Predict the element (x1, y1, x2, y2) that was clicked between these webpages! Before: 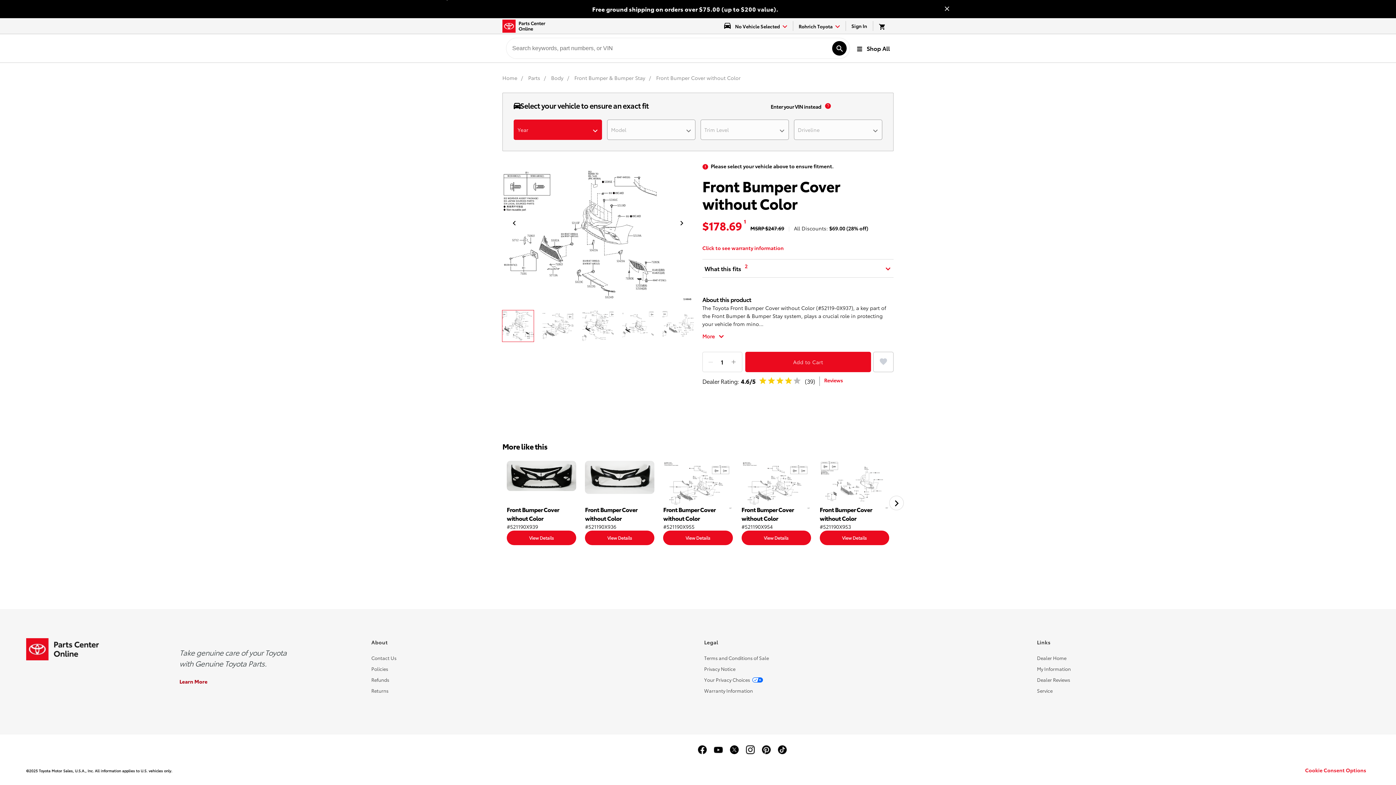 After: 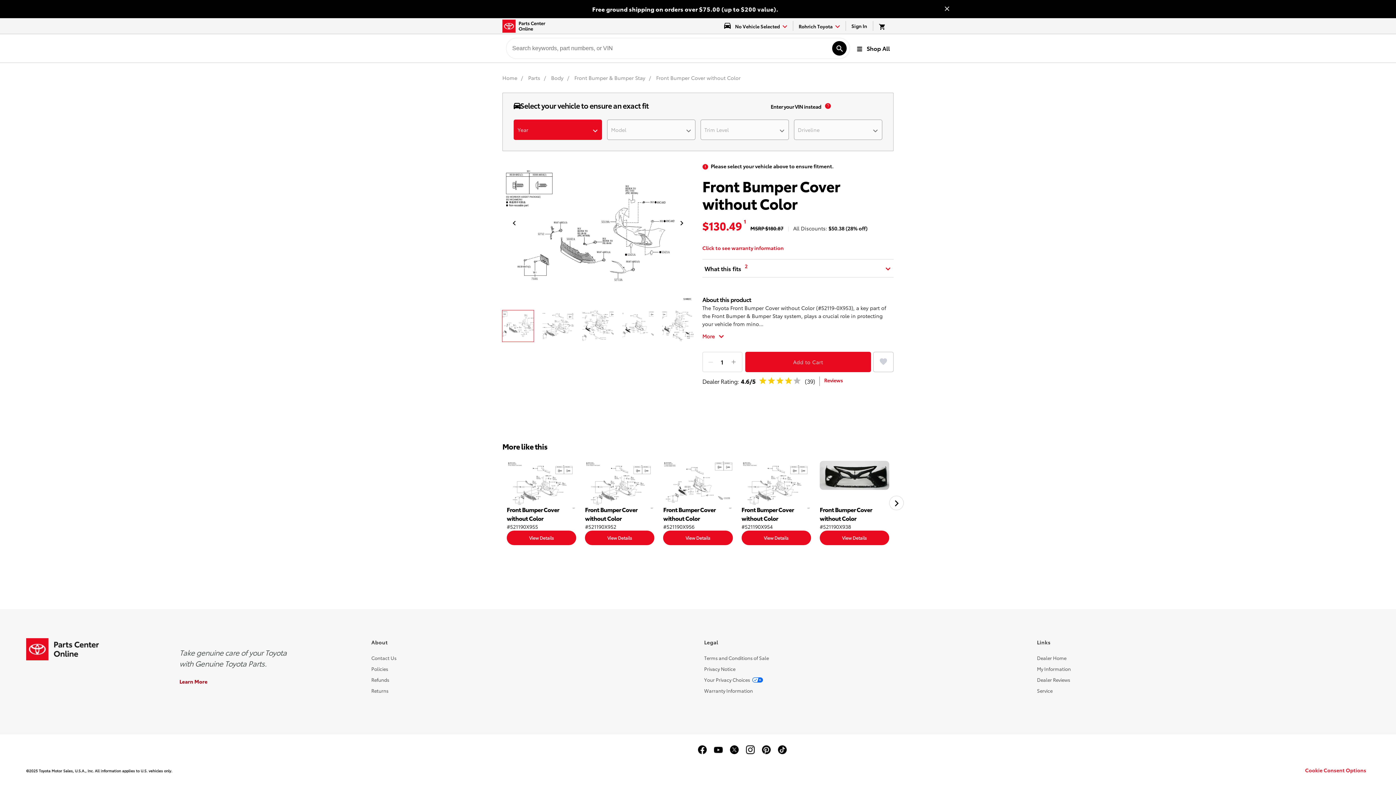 Action: bbox: (819, 461, 889, 530) label: Front Bumper Cover without Color
#521190X953